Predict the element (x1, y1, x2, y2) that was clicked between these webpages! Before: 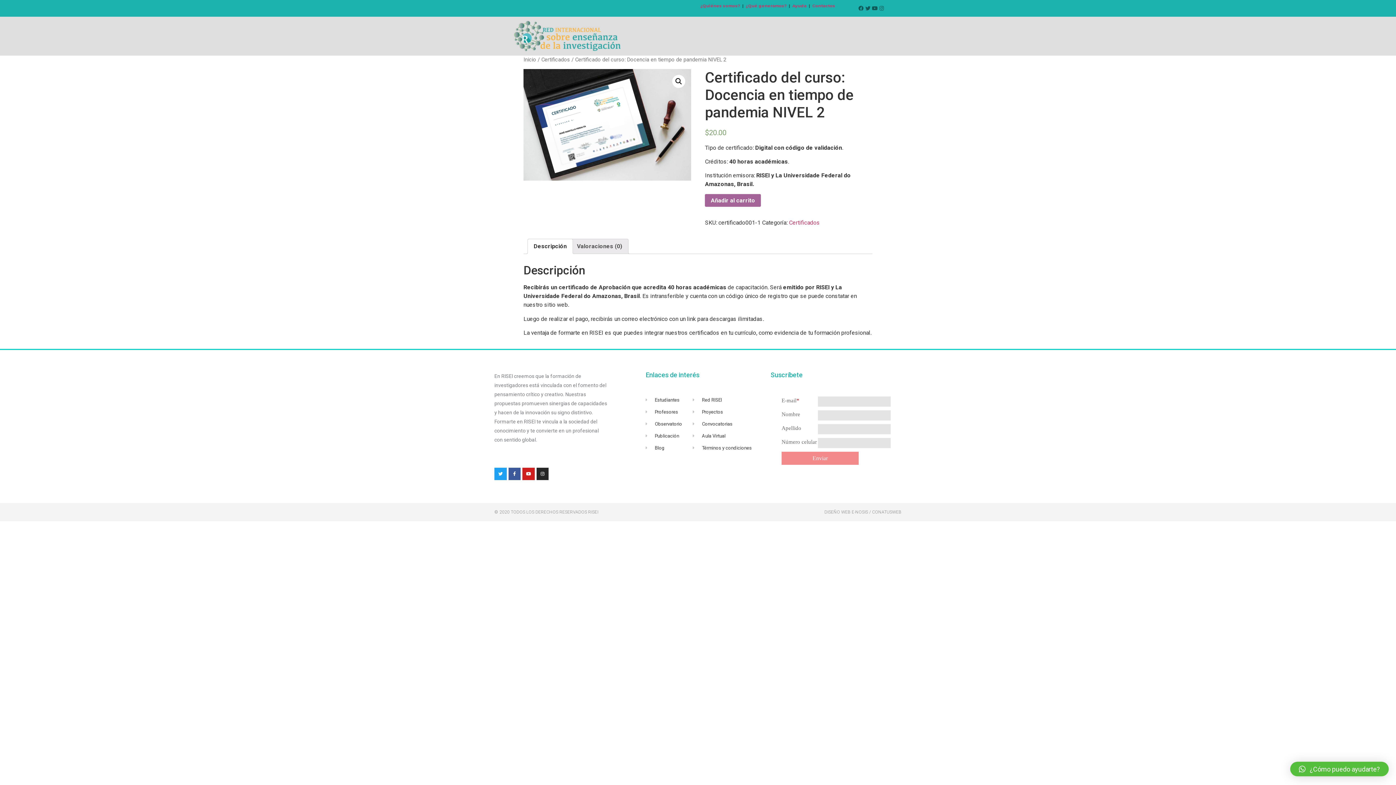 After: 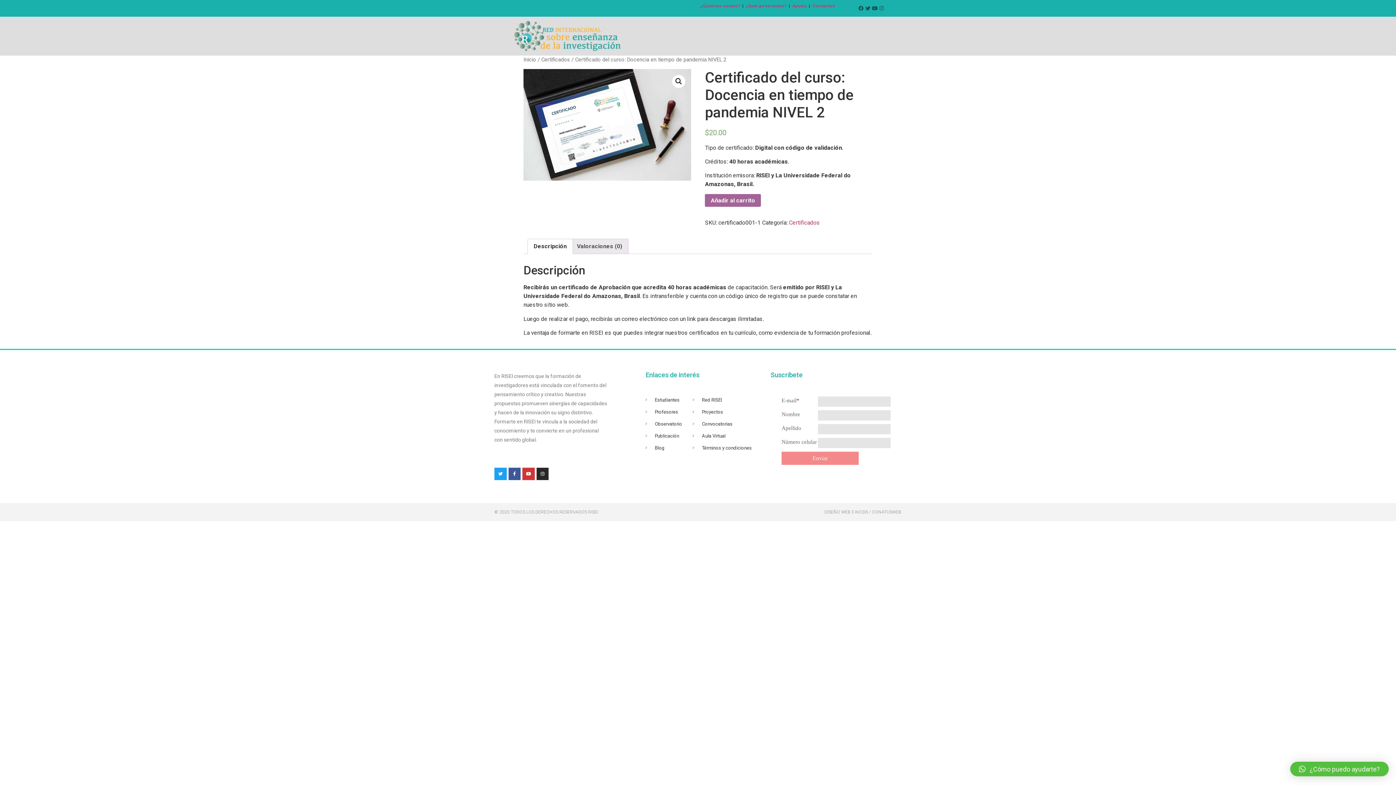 Action: bbox: (522, 468, 534, 480) label: Youtube